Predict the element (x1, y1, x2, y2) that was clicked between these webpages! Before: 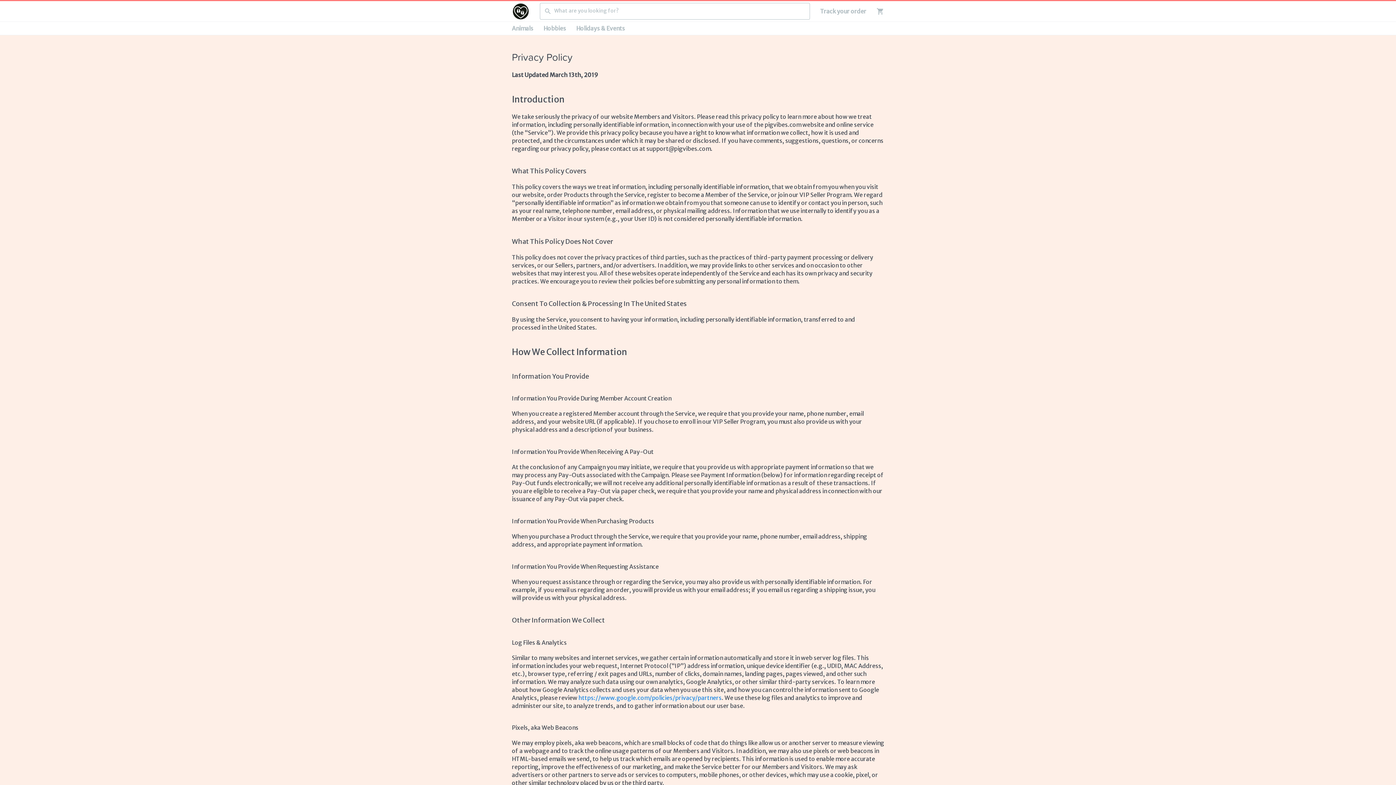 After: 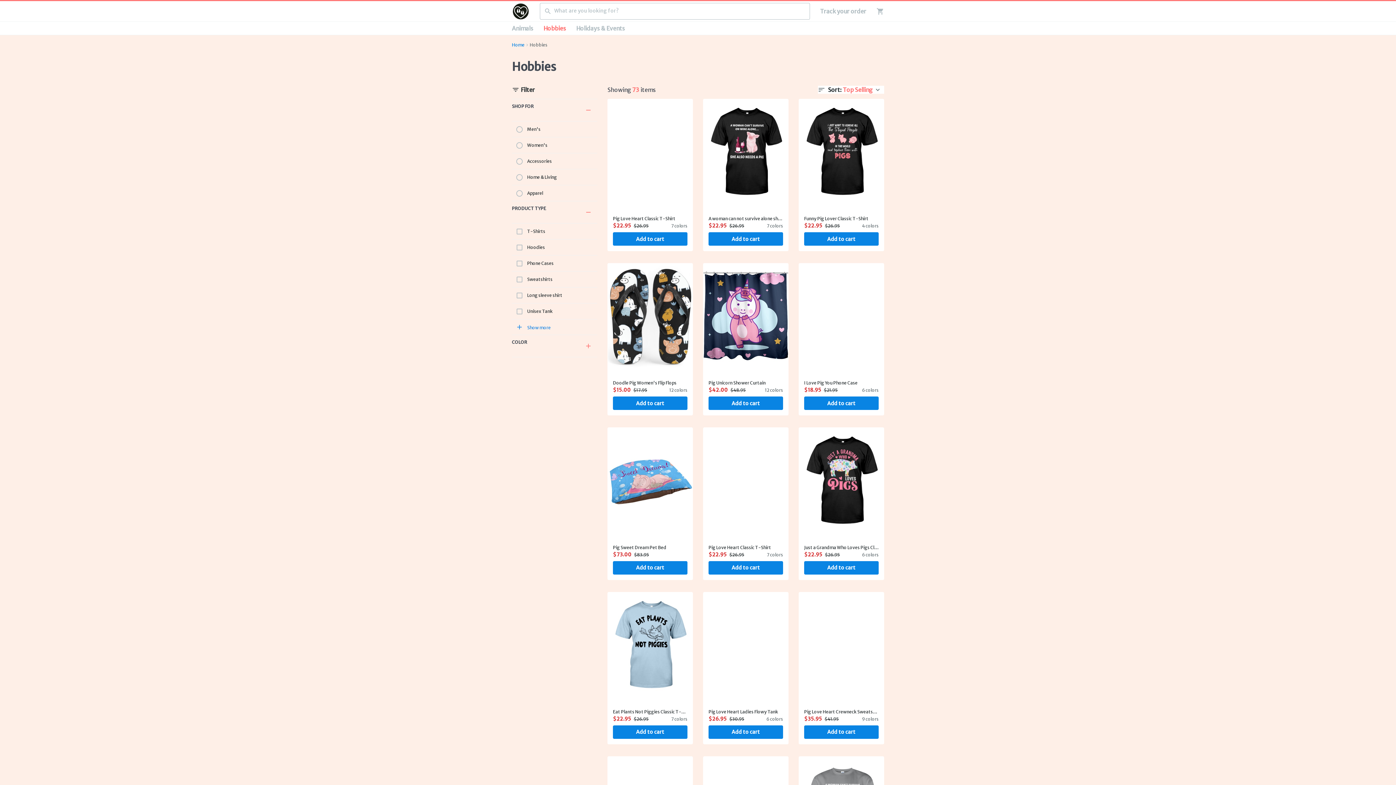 Action: bbox: (538, 21, 571, 34) label: Hobbies